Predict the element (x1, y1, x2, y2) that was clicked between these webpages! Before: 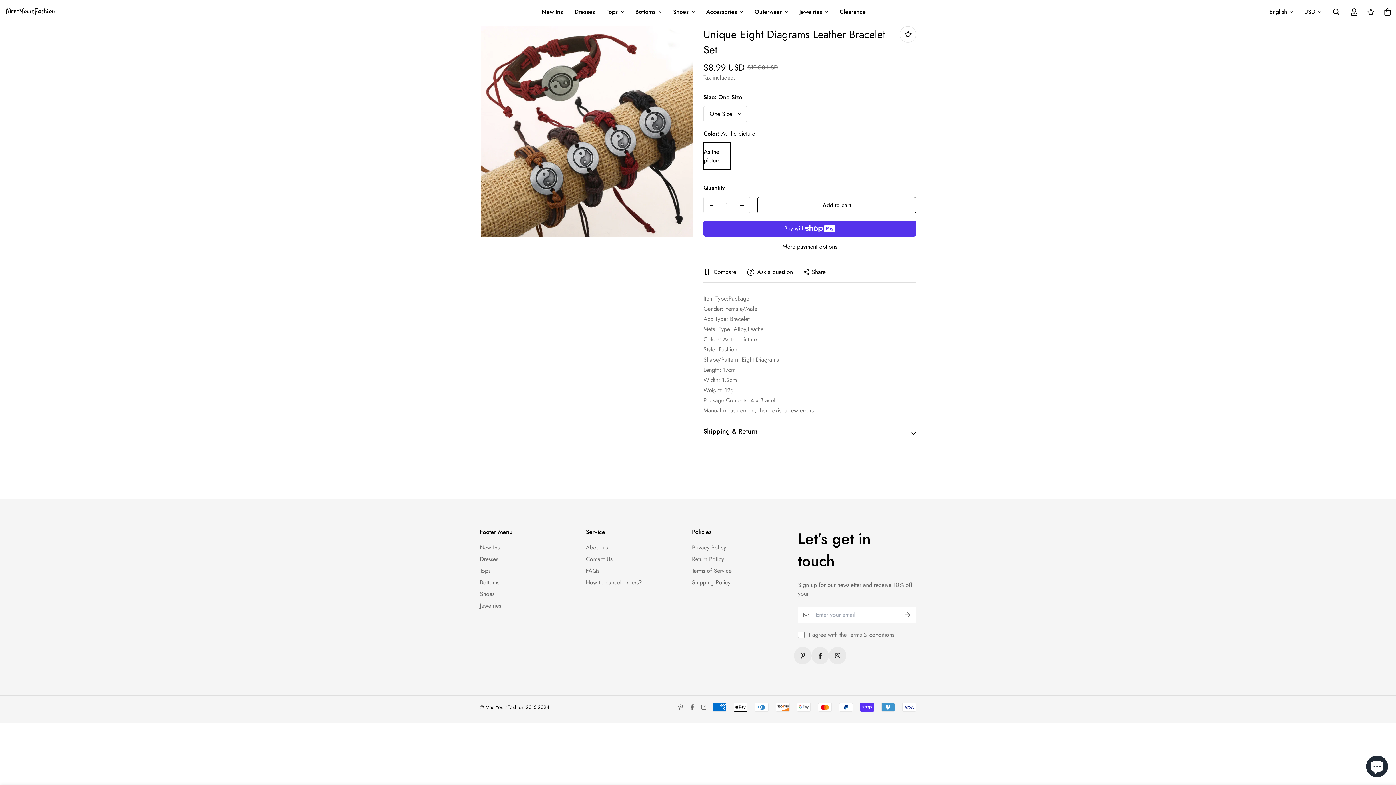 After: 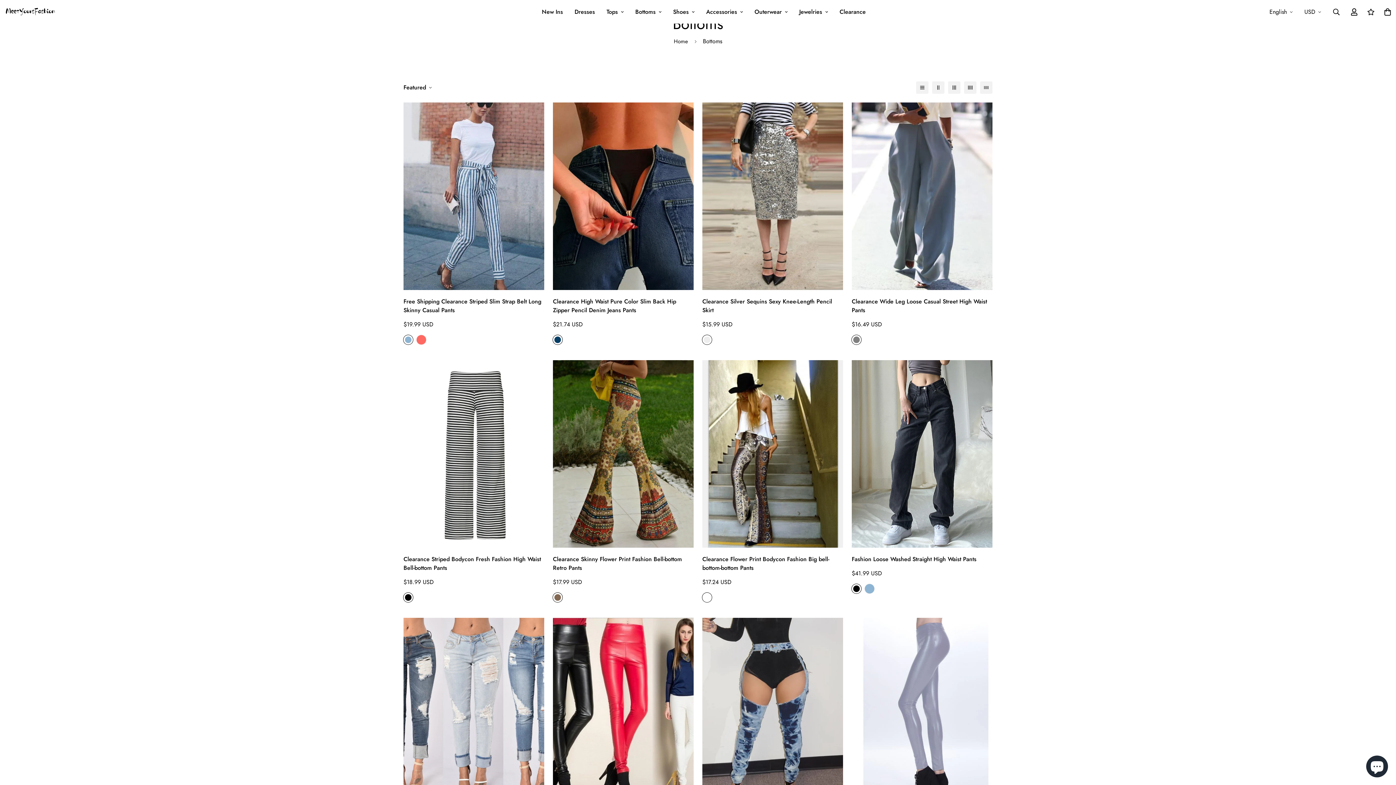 Action: label: Bottoms bbox: (629, 0, 667, 23)